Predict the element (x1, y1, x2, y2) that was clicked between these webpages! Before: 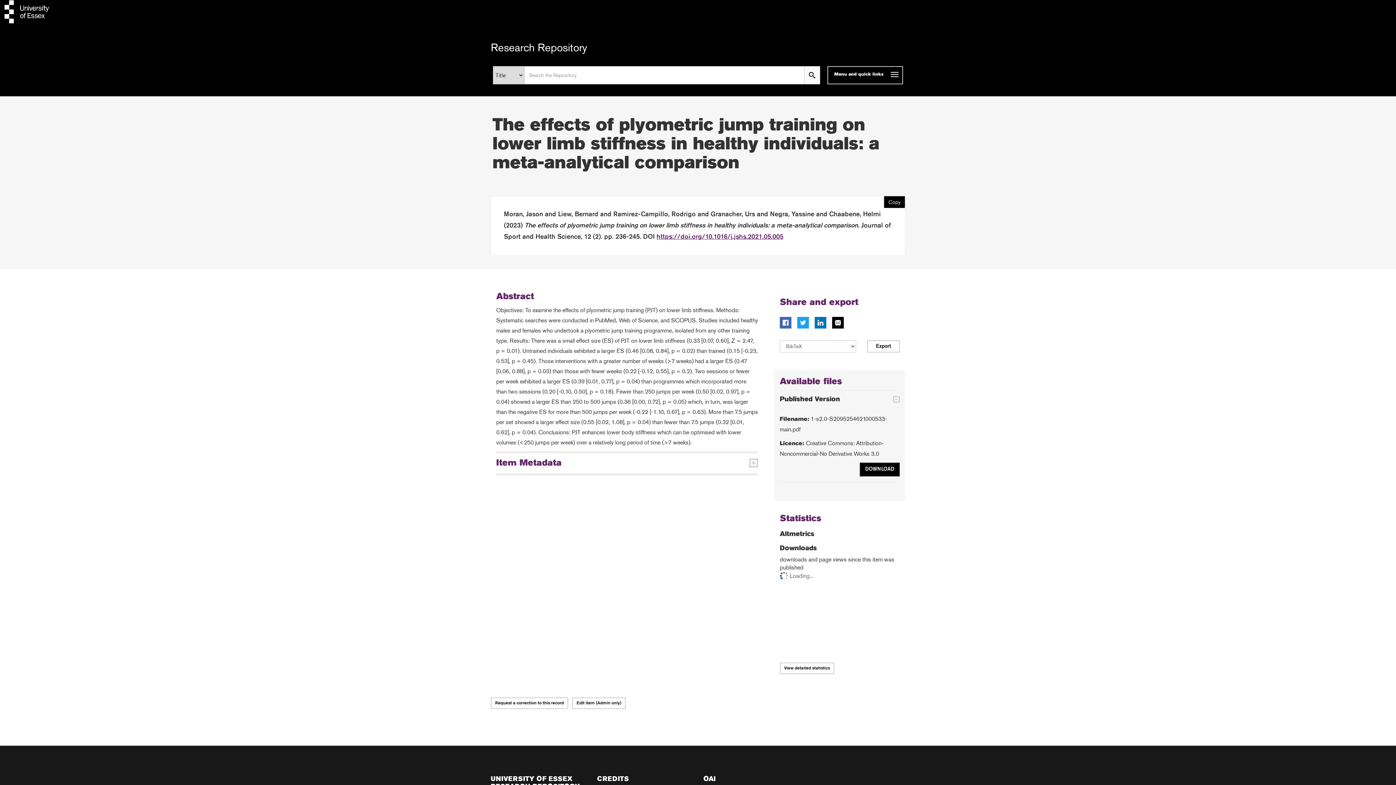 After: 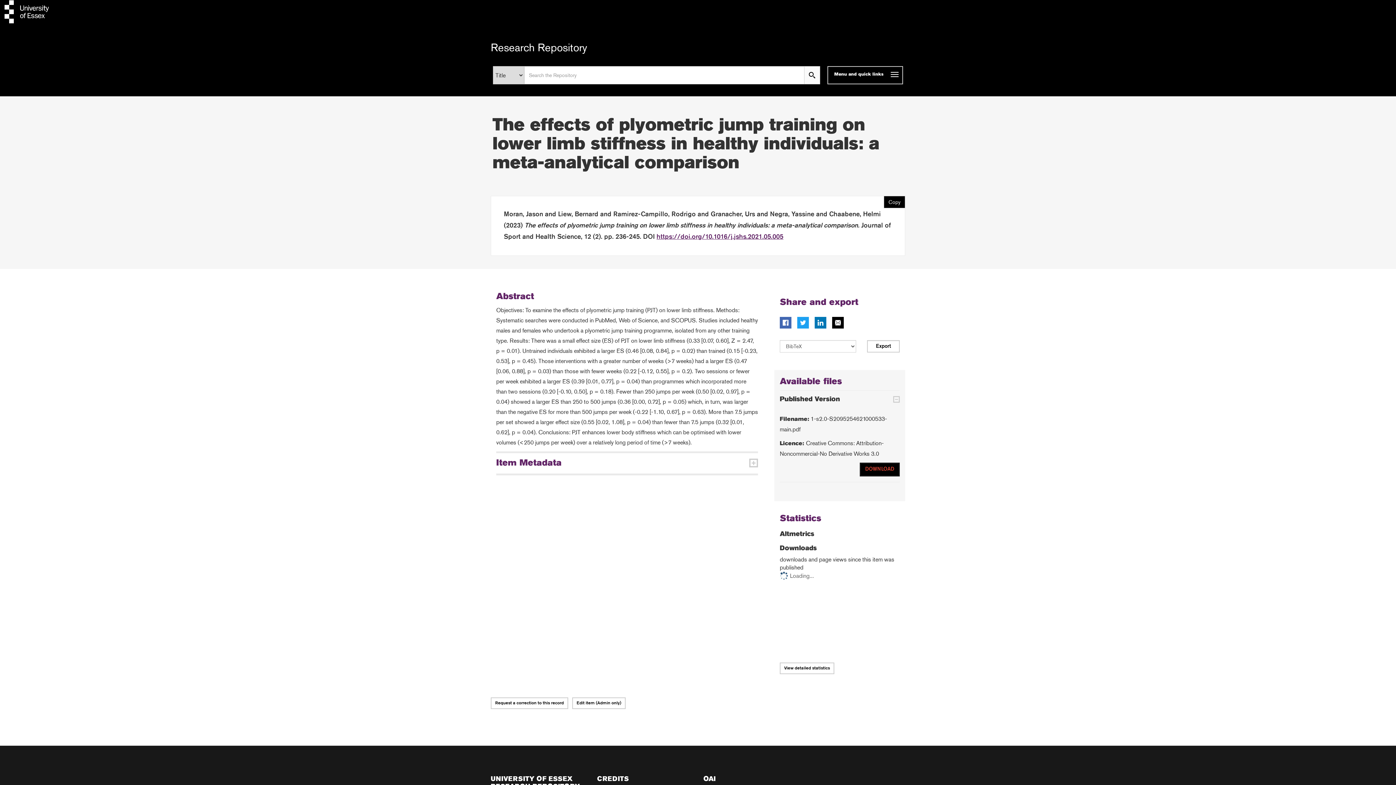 Action: bbox: (860, 462, 900, 476) label: DOWNLOAD